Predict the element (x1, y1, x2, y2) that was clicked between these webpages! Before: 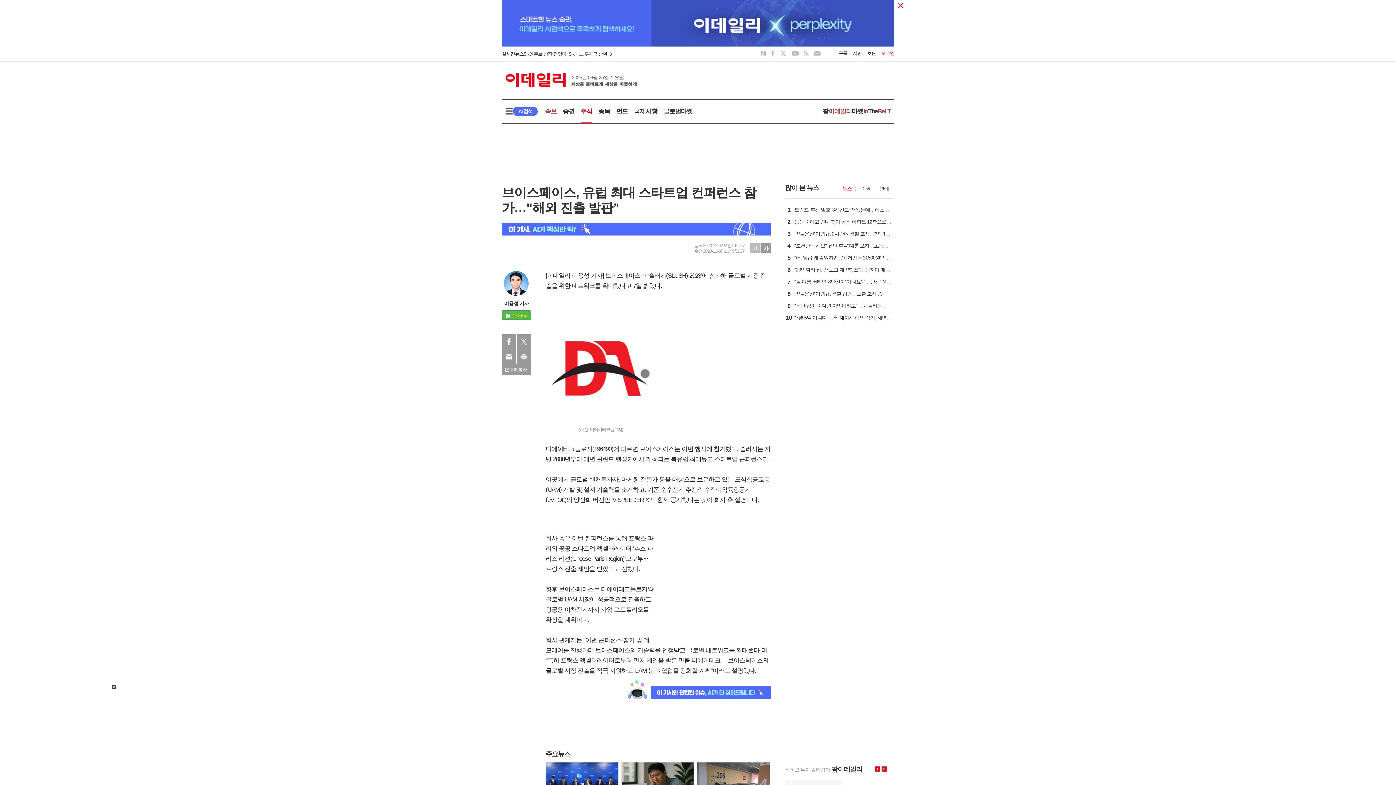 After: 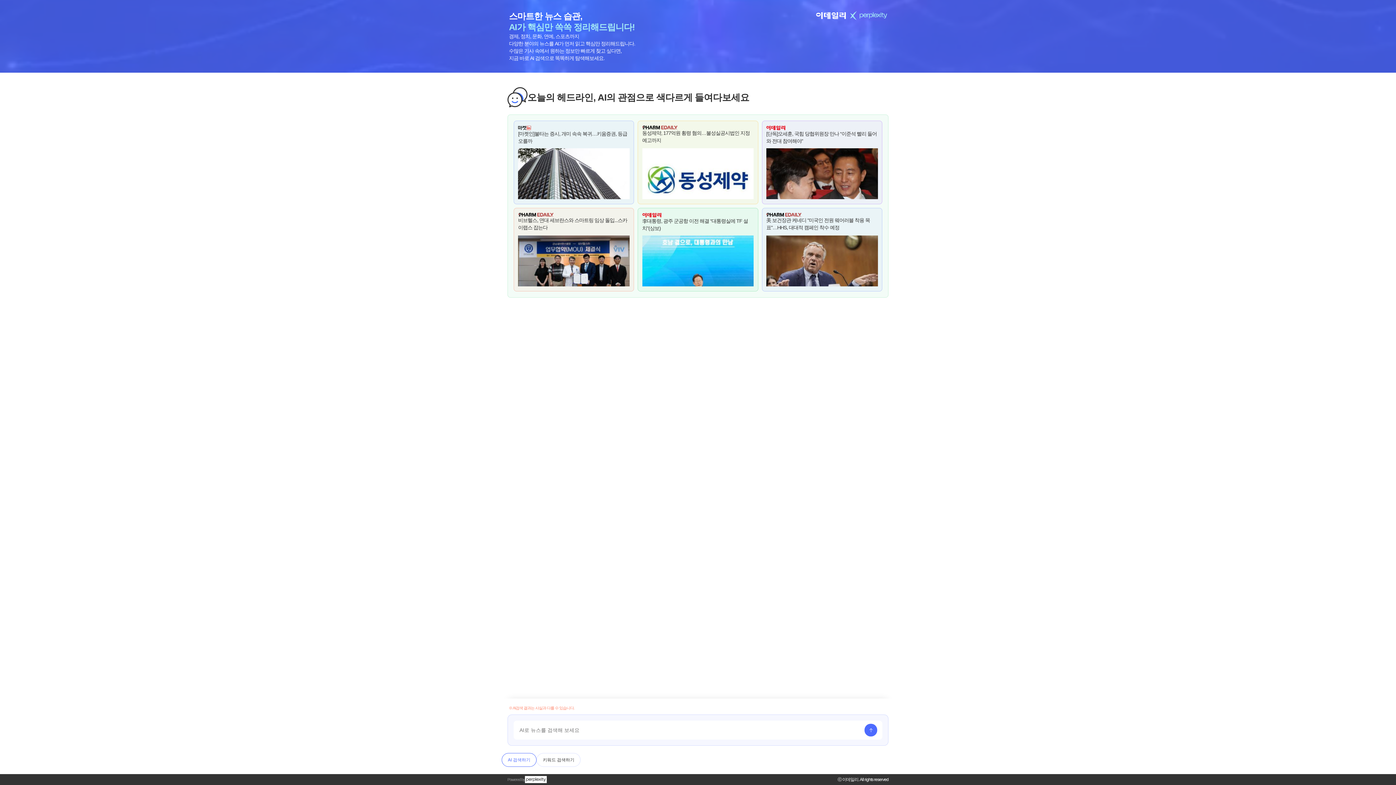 Action: bbox: (501, 0, 894, 5)